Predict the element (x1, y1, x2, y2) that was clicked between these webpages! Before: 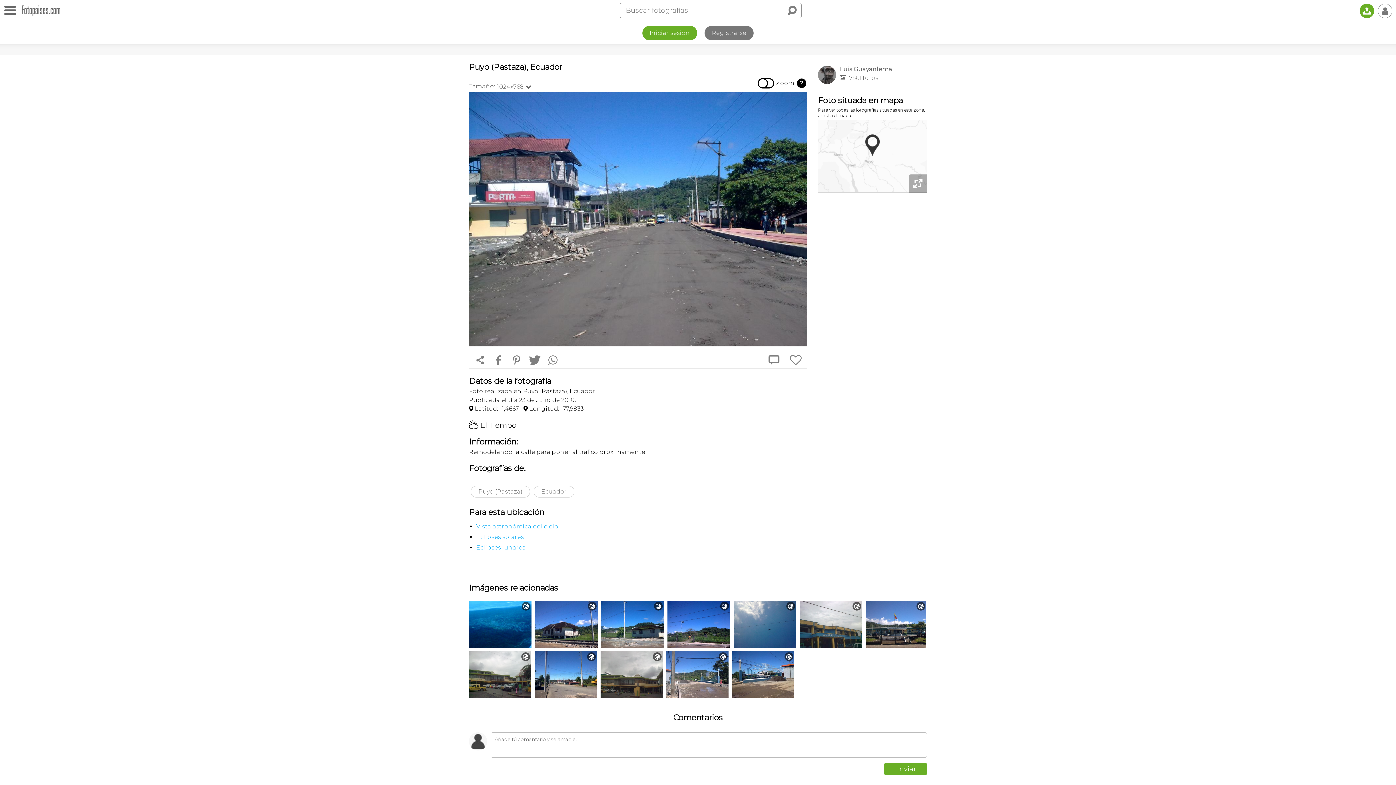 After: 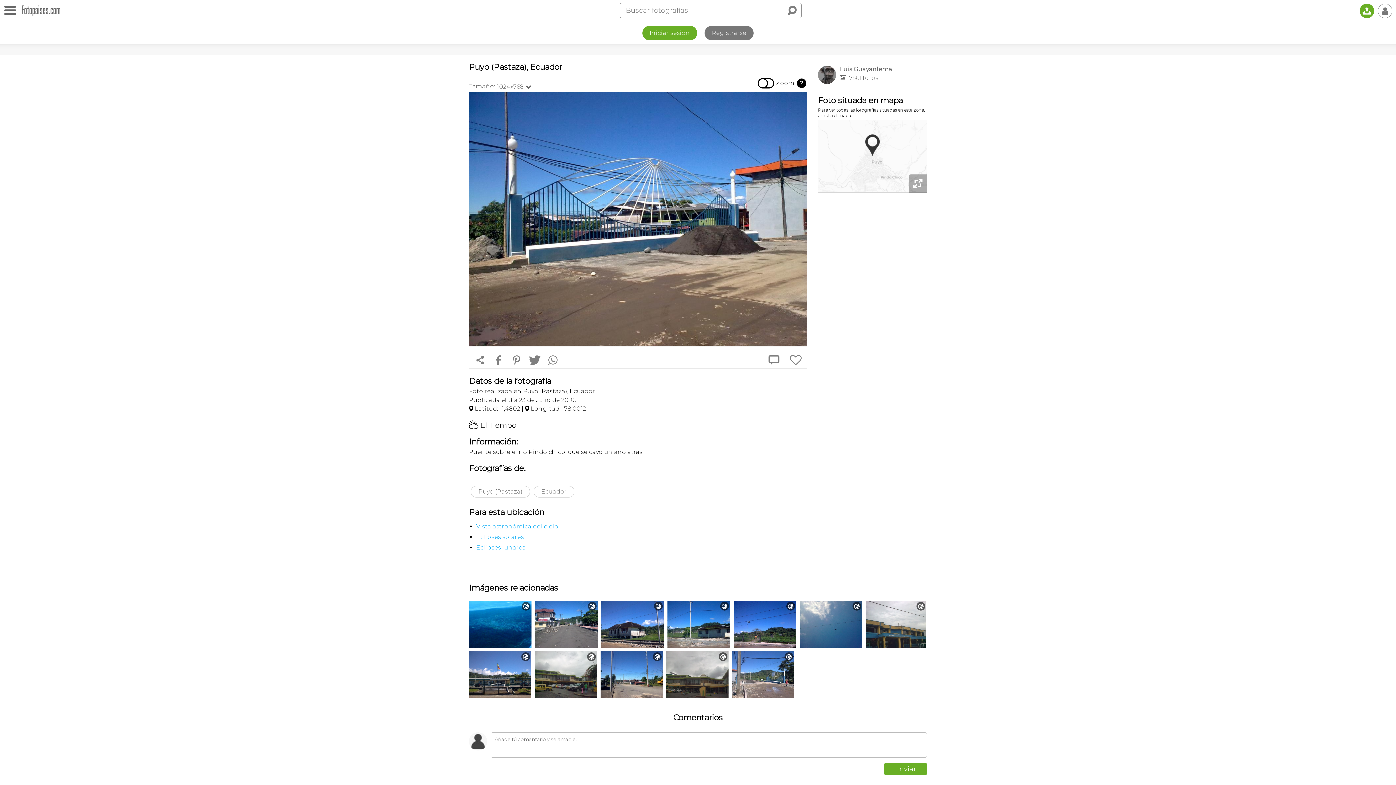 Action: bbox: (732, 651, 794, 698) label: 